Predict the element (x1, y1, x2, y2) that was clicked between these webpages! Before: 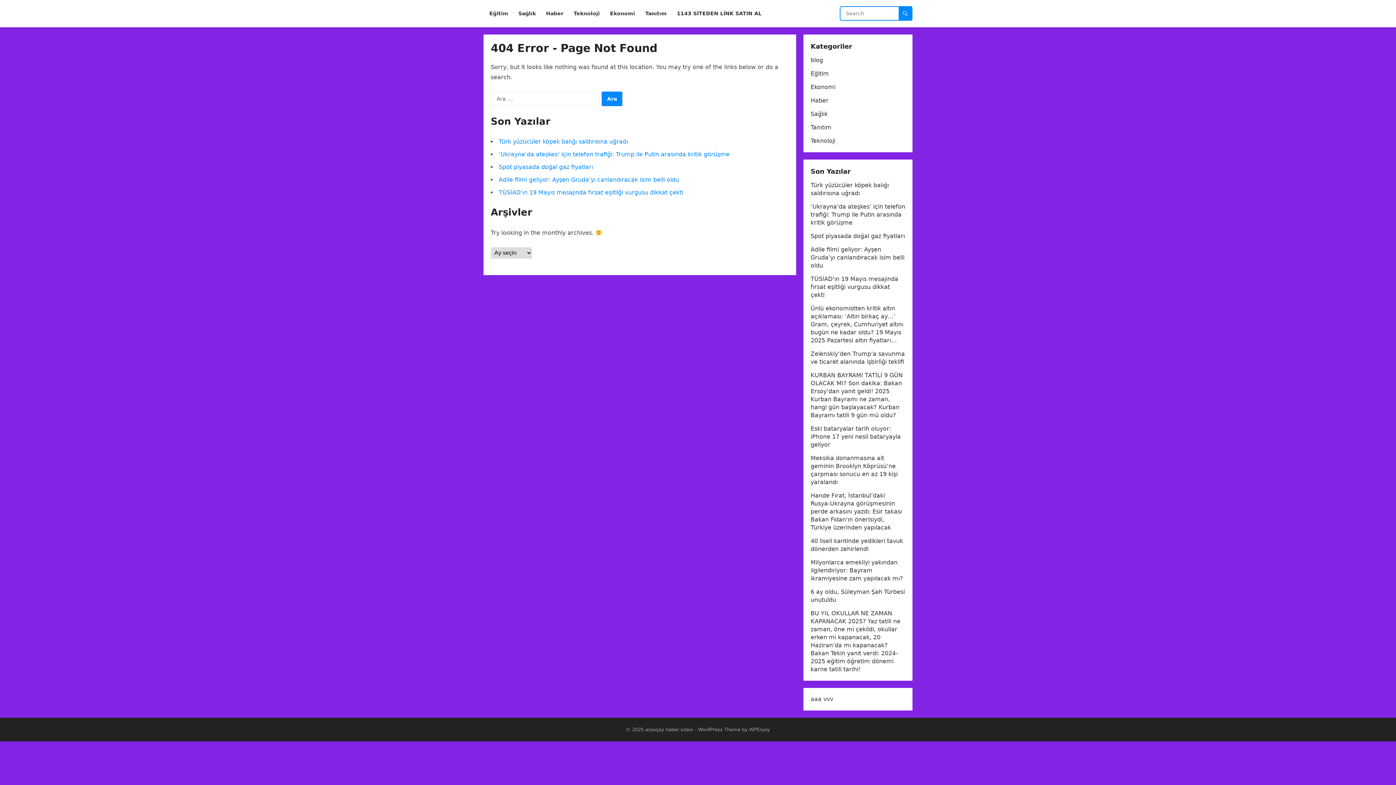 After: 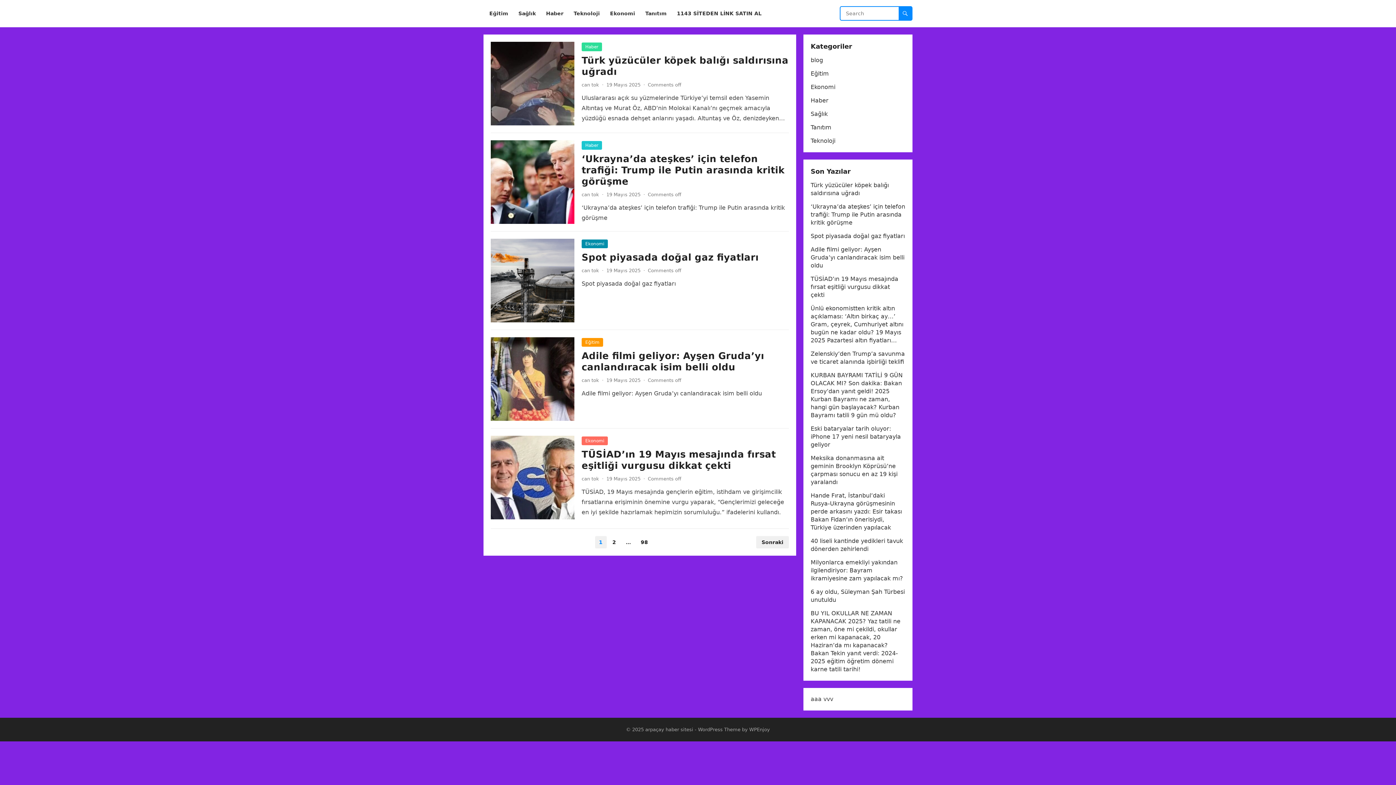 Action: label: arpaçay haber sitesi bbox: (645, 727, 693, 732)